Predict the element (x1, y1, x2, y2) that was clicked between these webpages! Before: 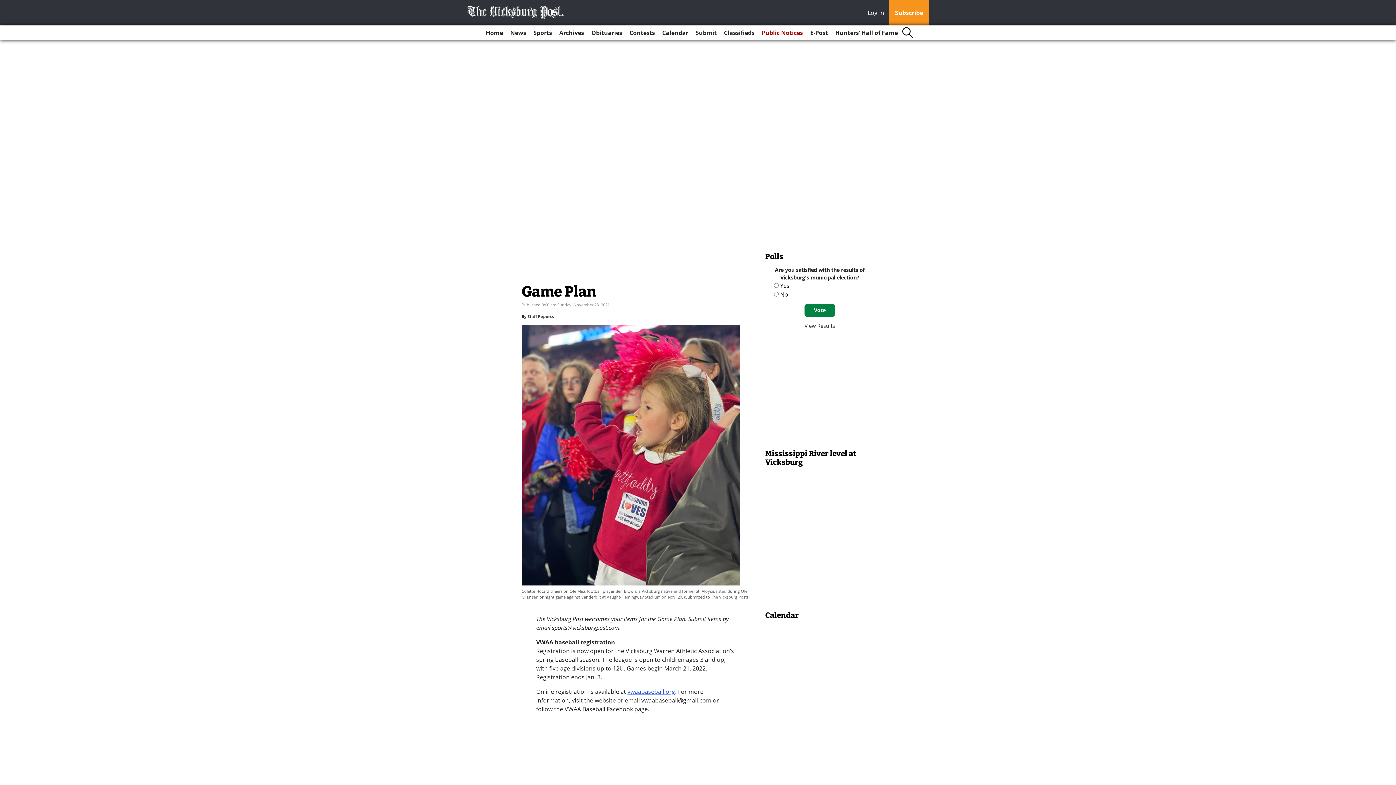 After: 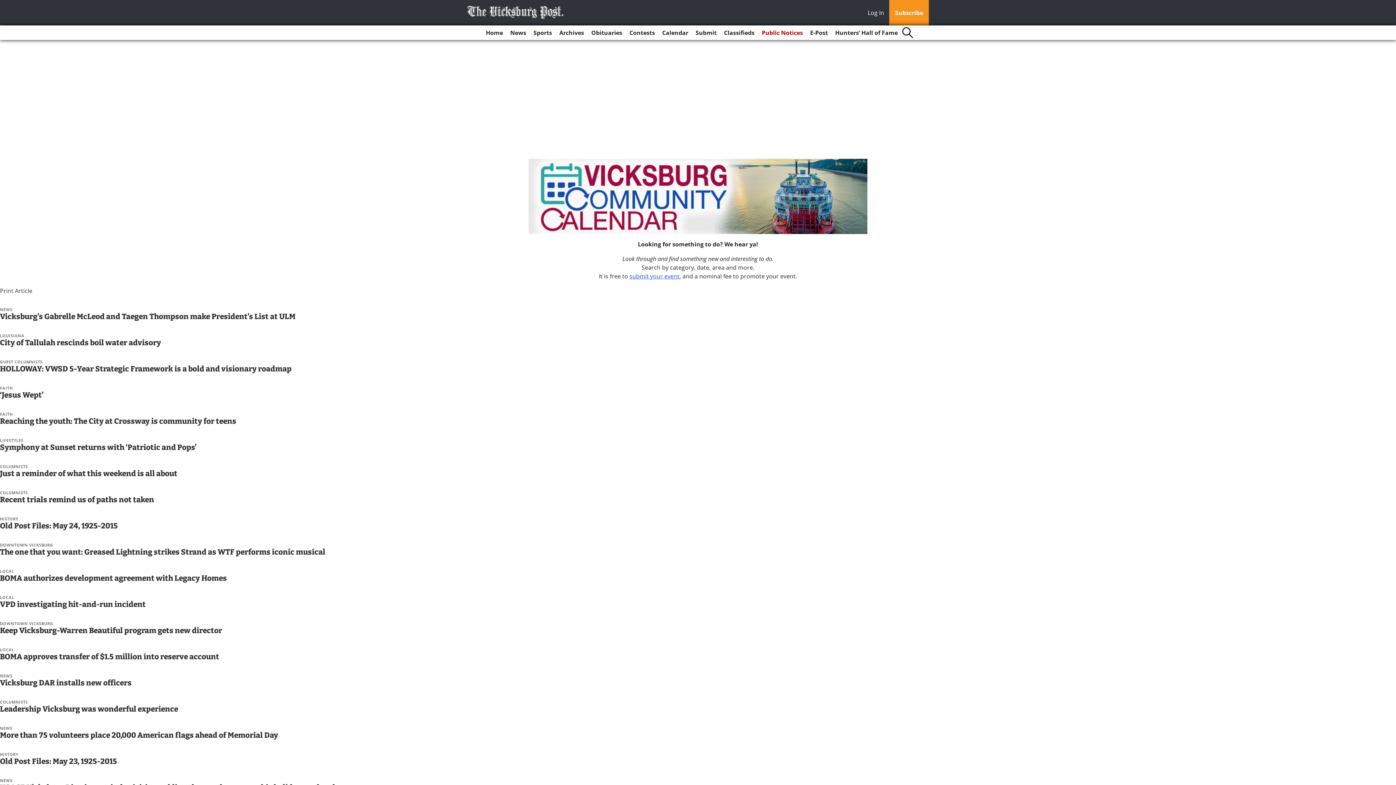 Action: label: Calendar bbox: (659, 25, 691, 40)